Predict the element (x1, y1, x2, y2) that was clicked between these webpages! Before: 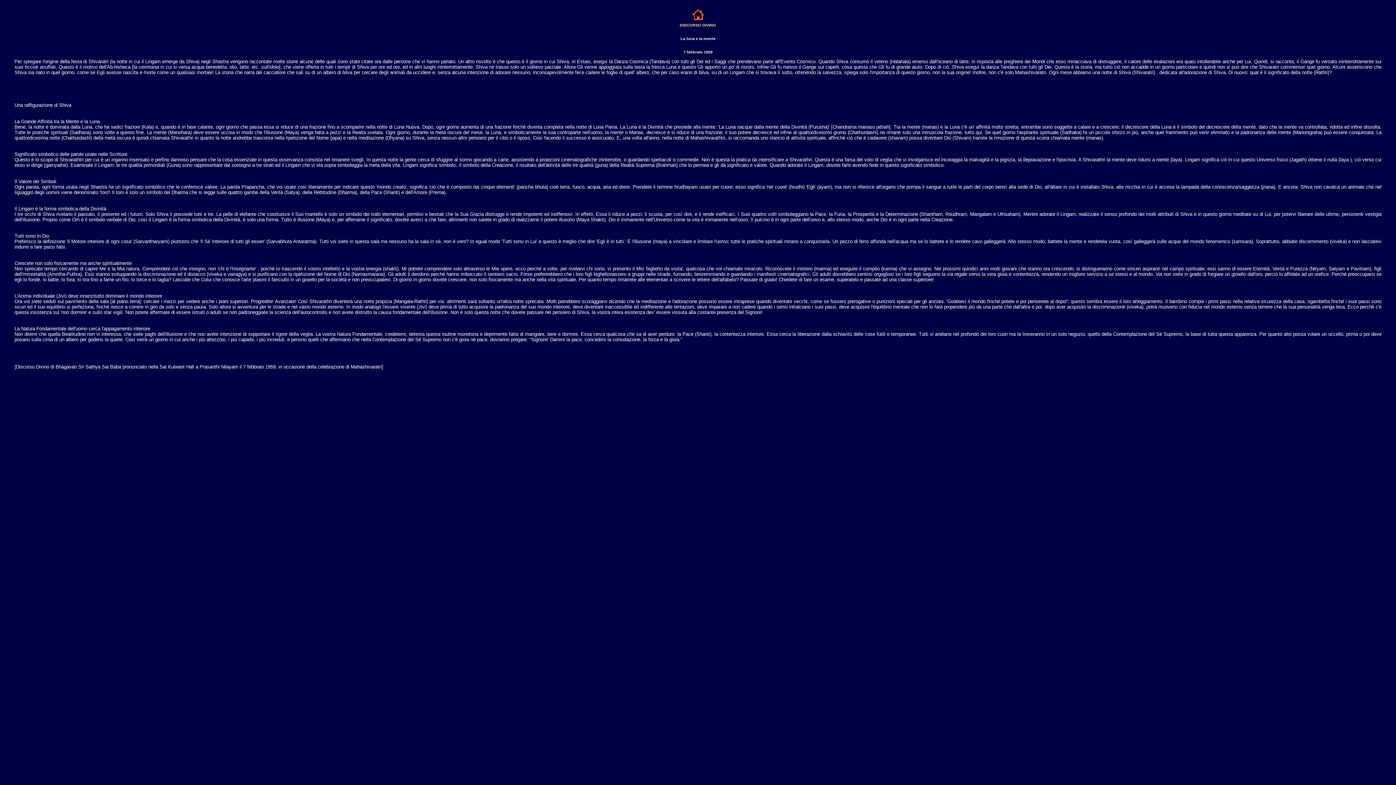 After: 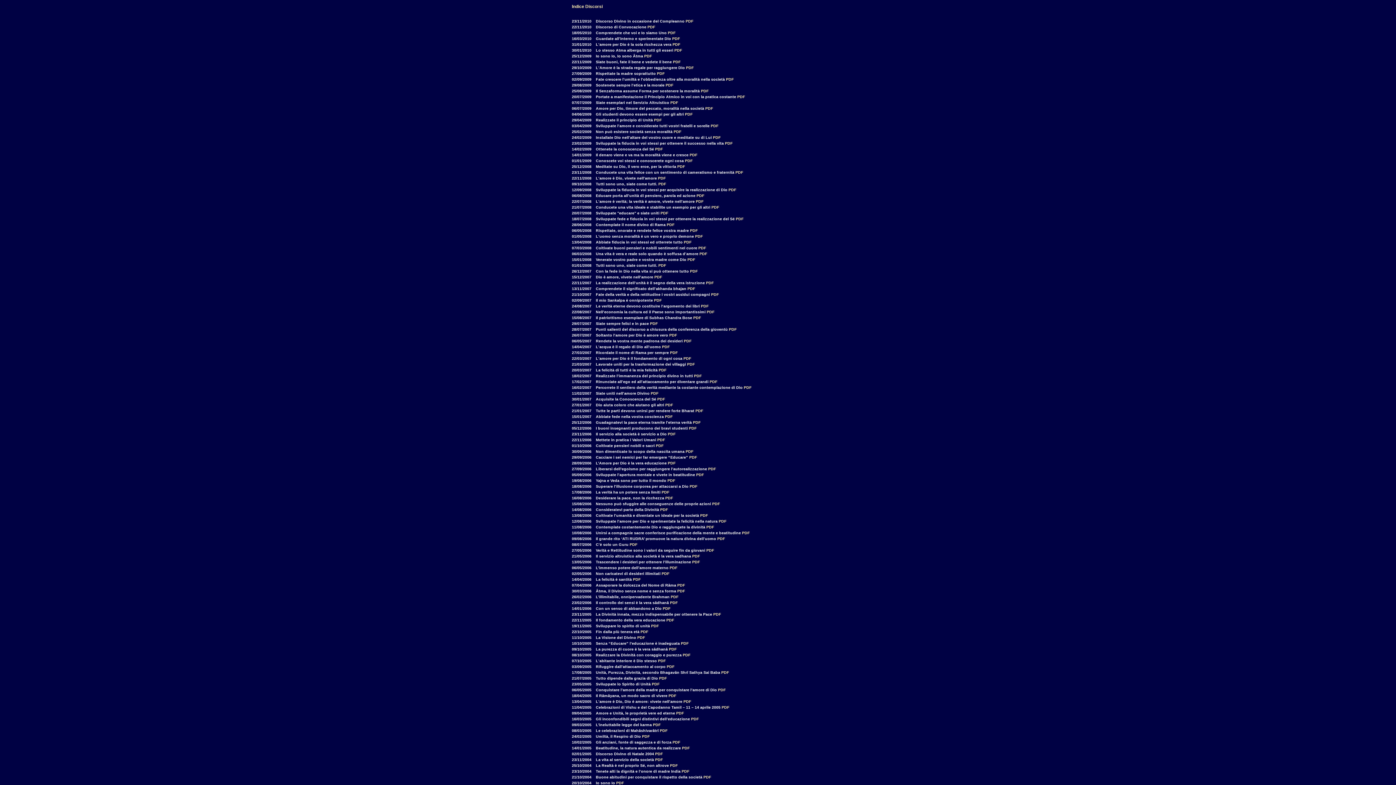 Action: bbox: (692, 16, 704, 21)